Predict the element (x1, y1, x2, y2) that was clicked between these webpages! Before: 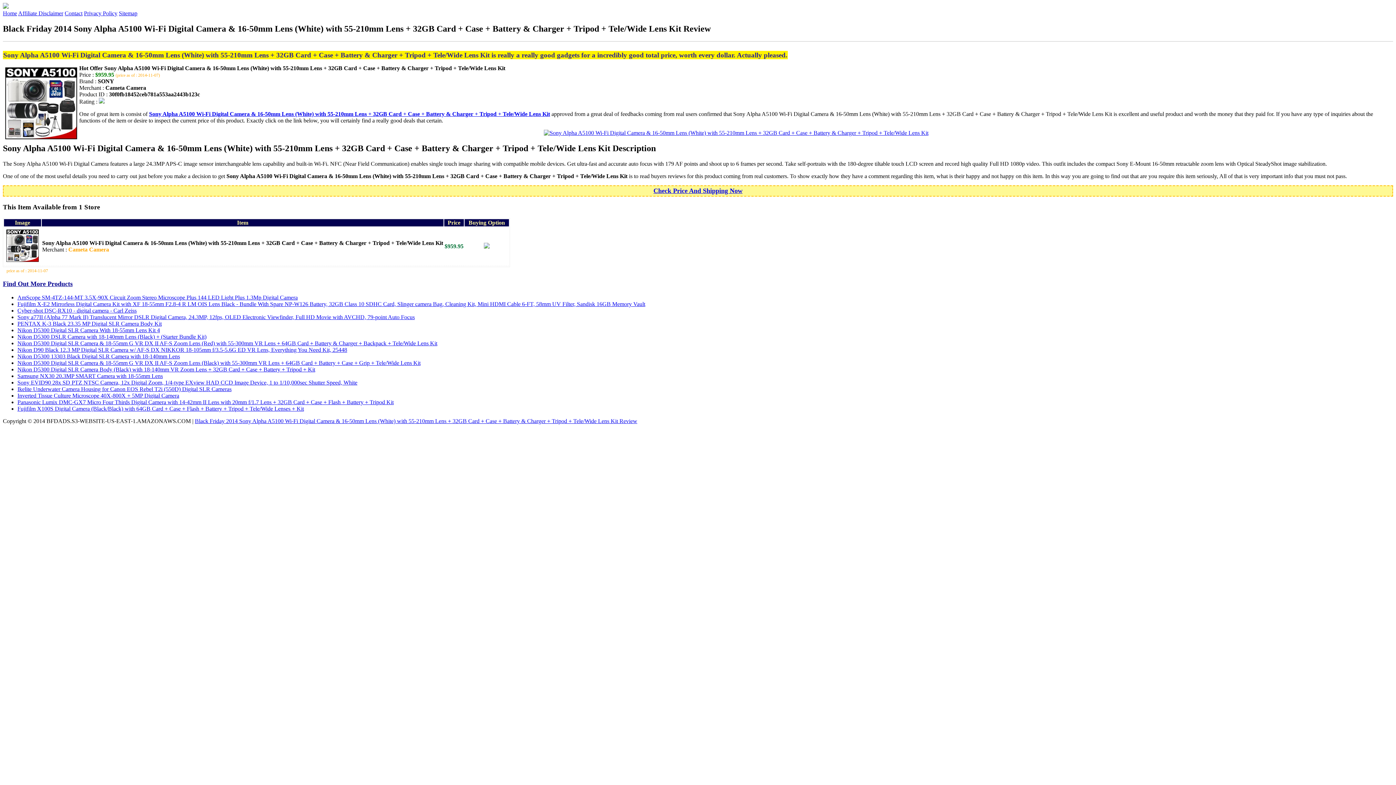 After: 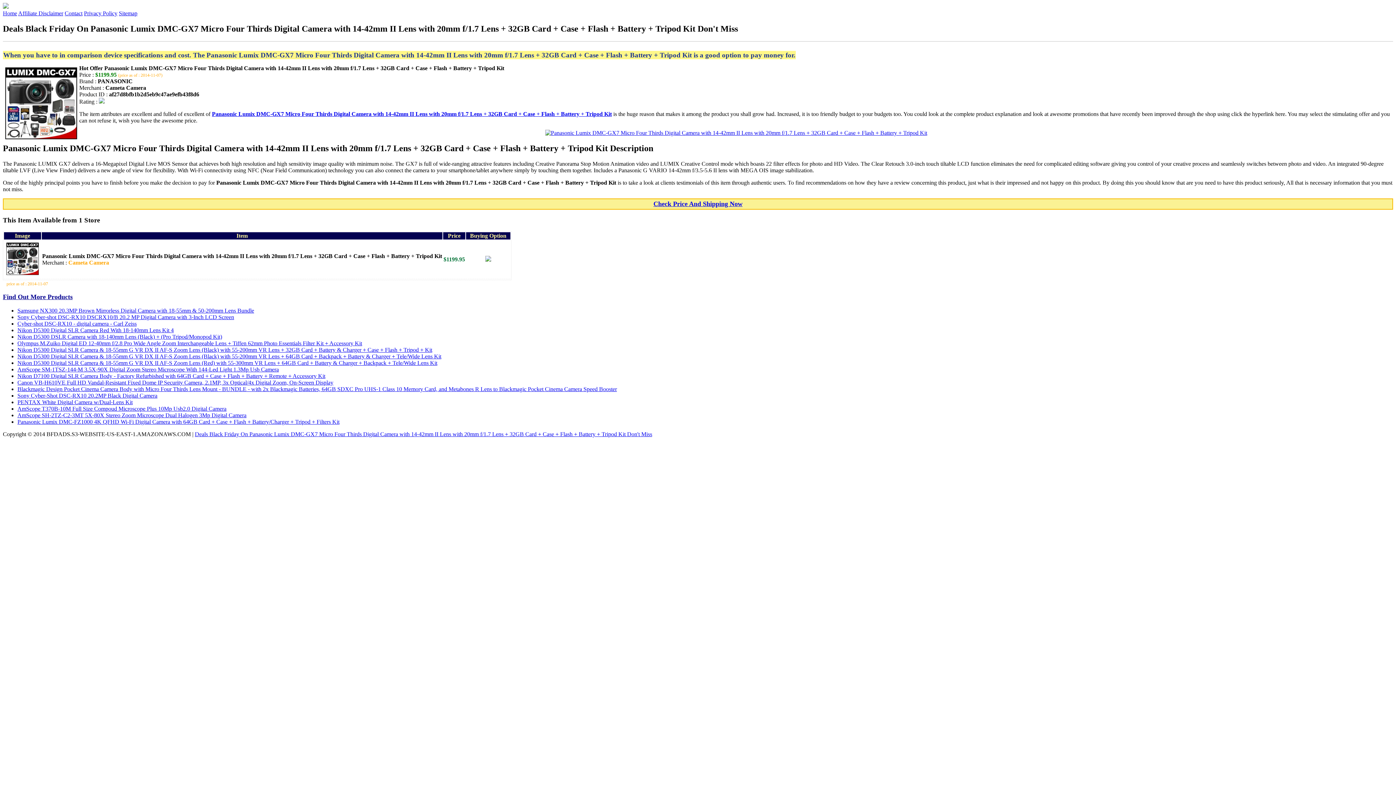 Action: label: Panasonic Lumix DMC-GX7 Micro Four Thirds Digital Camera with 14-42mm II Lens with 20mm f/1.7 Lens + 32GB Card + Case + Flash + Battery + Tripod Kit bbox: (17, 399, 393, 405)